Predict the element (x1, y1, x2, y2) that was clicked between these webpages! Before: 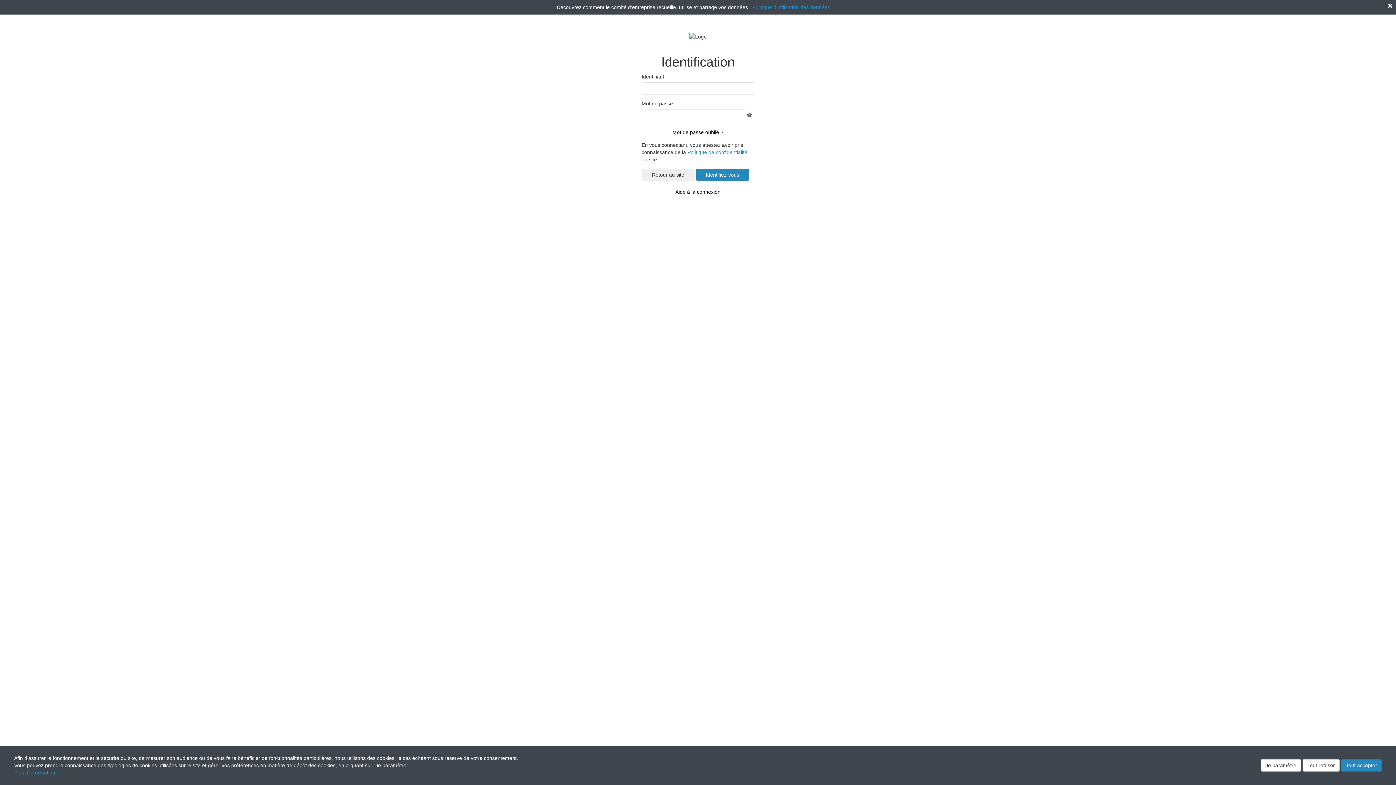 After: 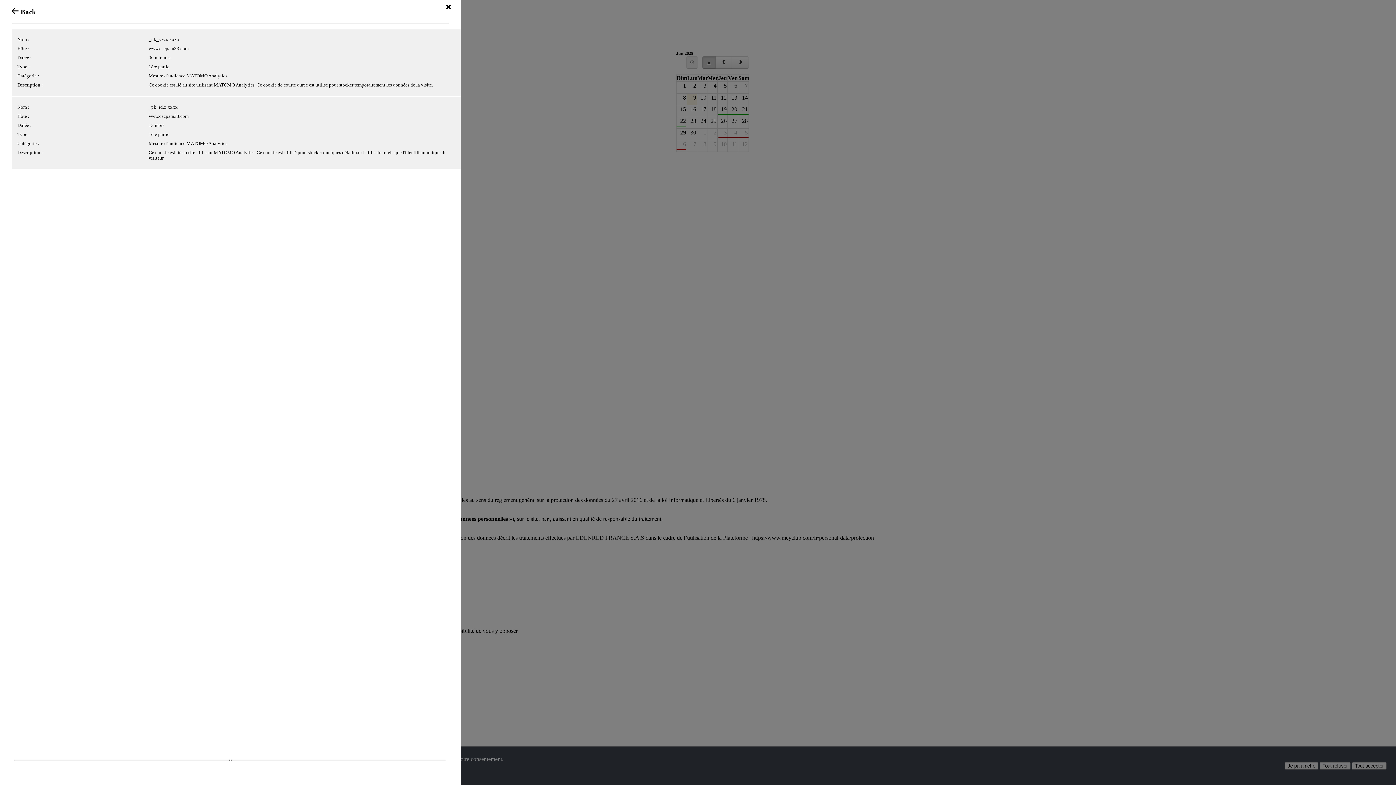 Action: bbox: (687, 149, 747, 155) label: Politique de confidentialité